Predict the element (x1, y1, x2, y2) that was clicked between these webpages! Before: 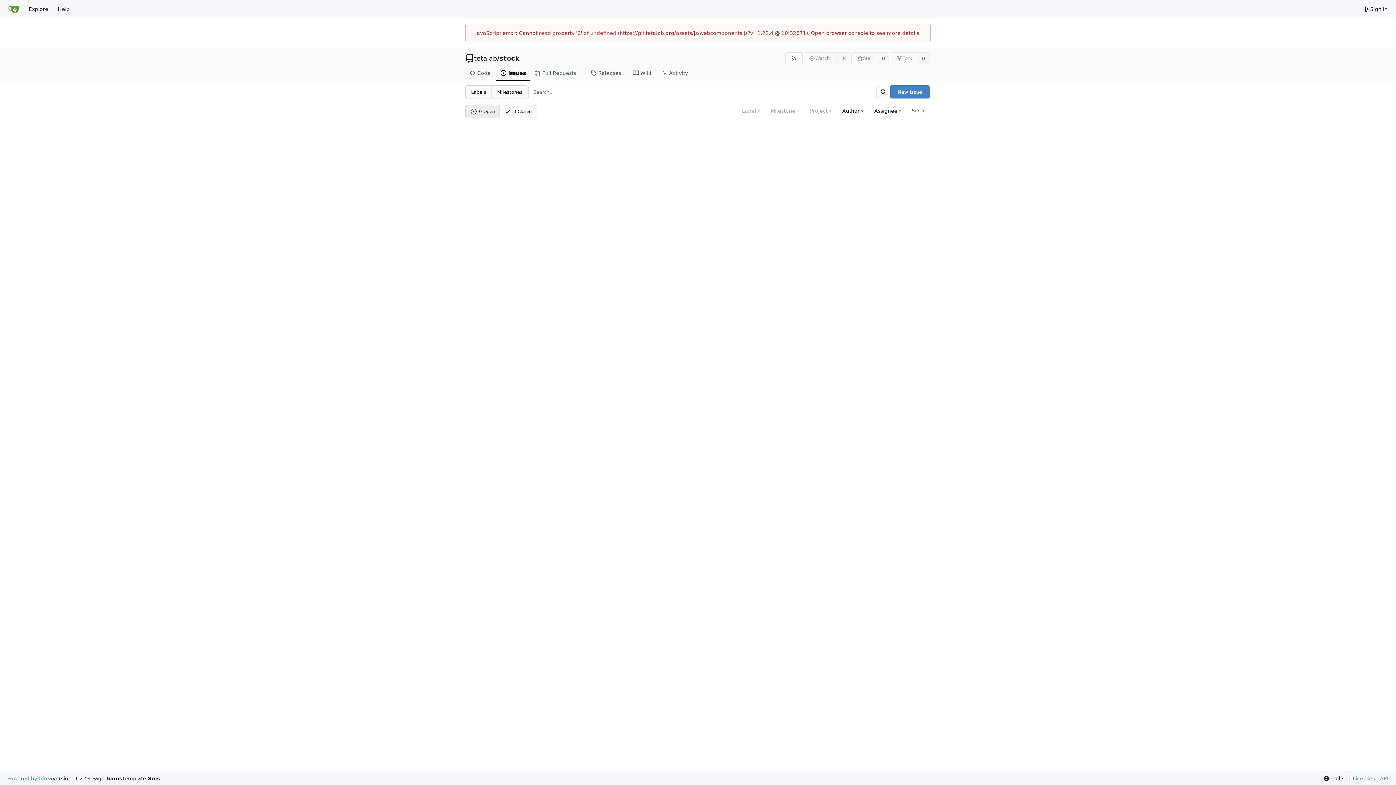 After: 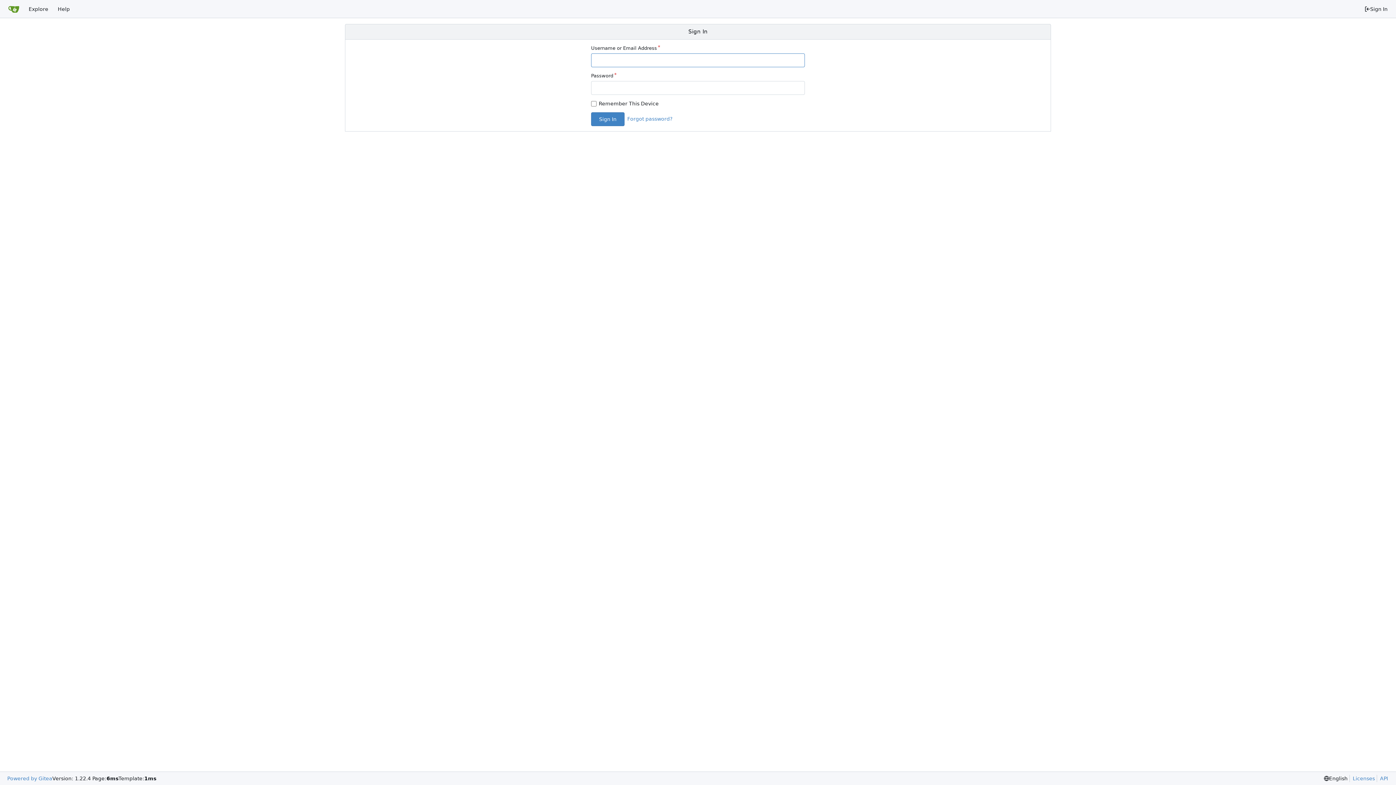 Action: label: Sign In bbox: (1360, 2, 1392, 15)